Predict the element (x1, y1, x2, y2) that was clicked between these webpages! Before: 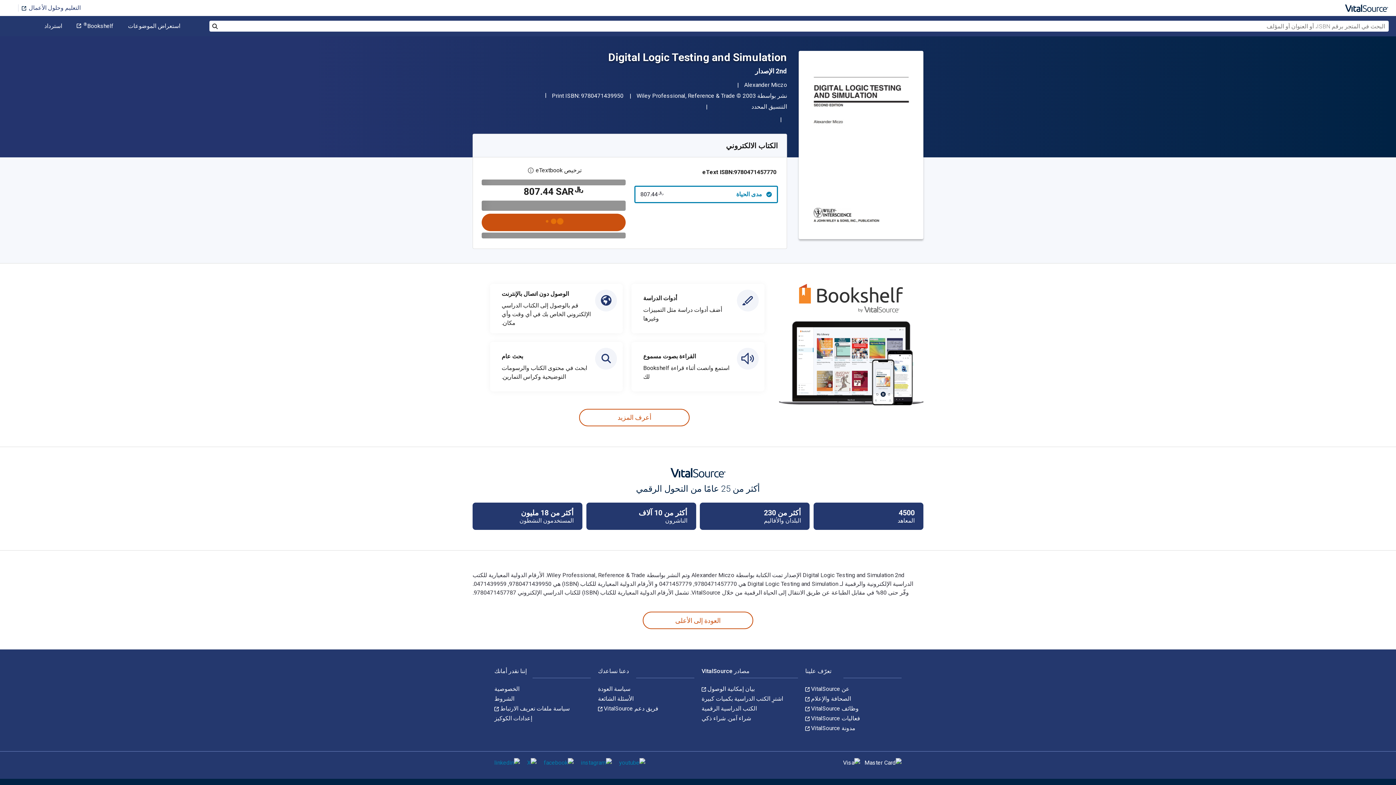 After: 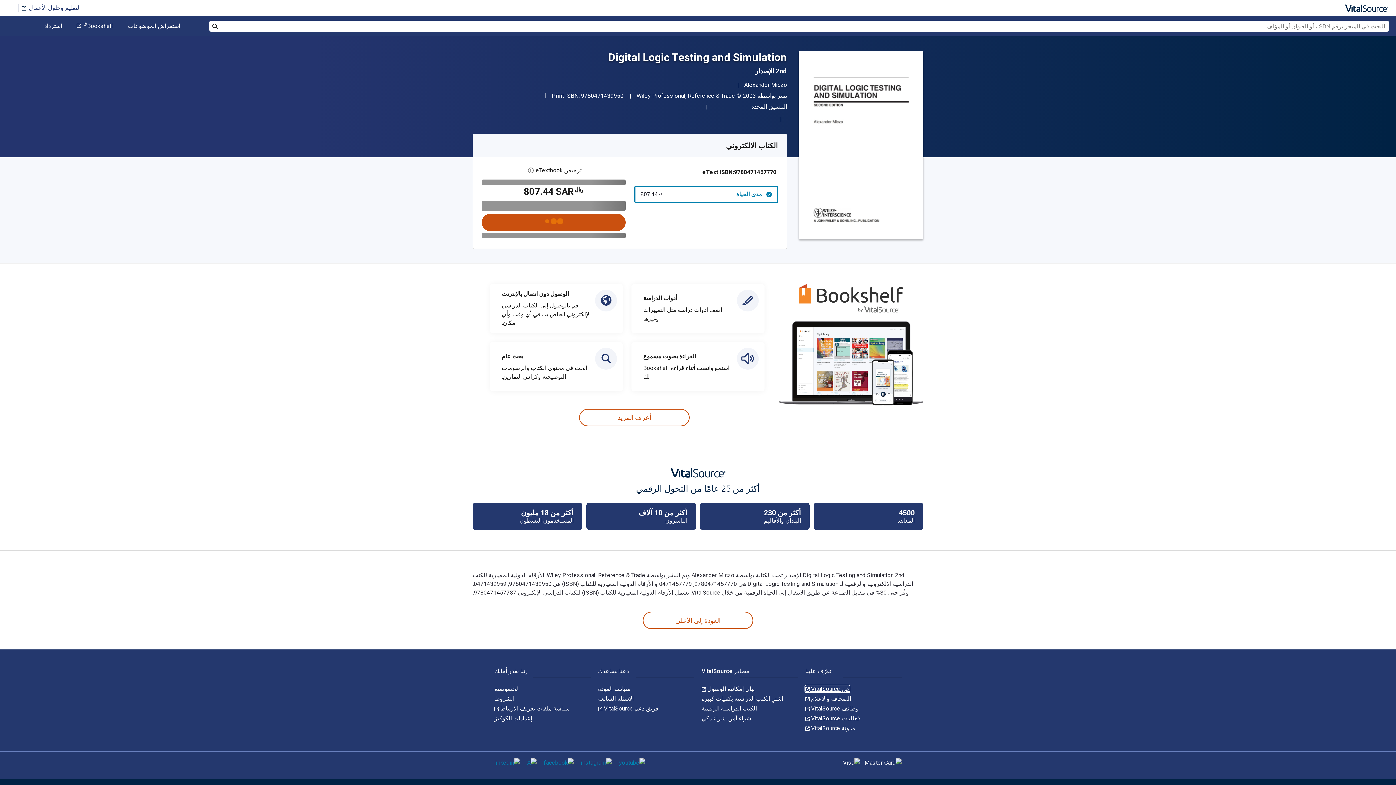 Action: label: عن VitalSource  bbox: (805, 685, 849, 692)